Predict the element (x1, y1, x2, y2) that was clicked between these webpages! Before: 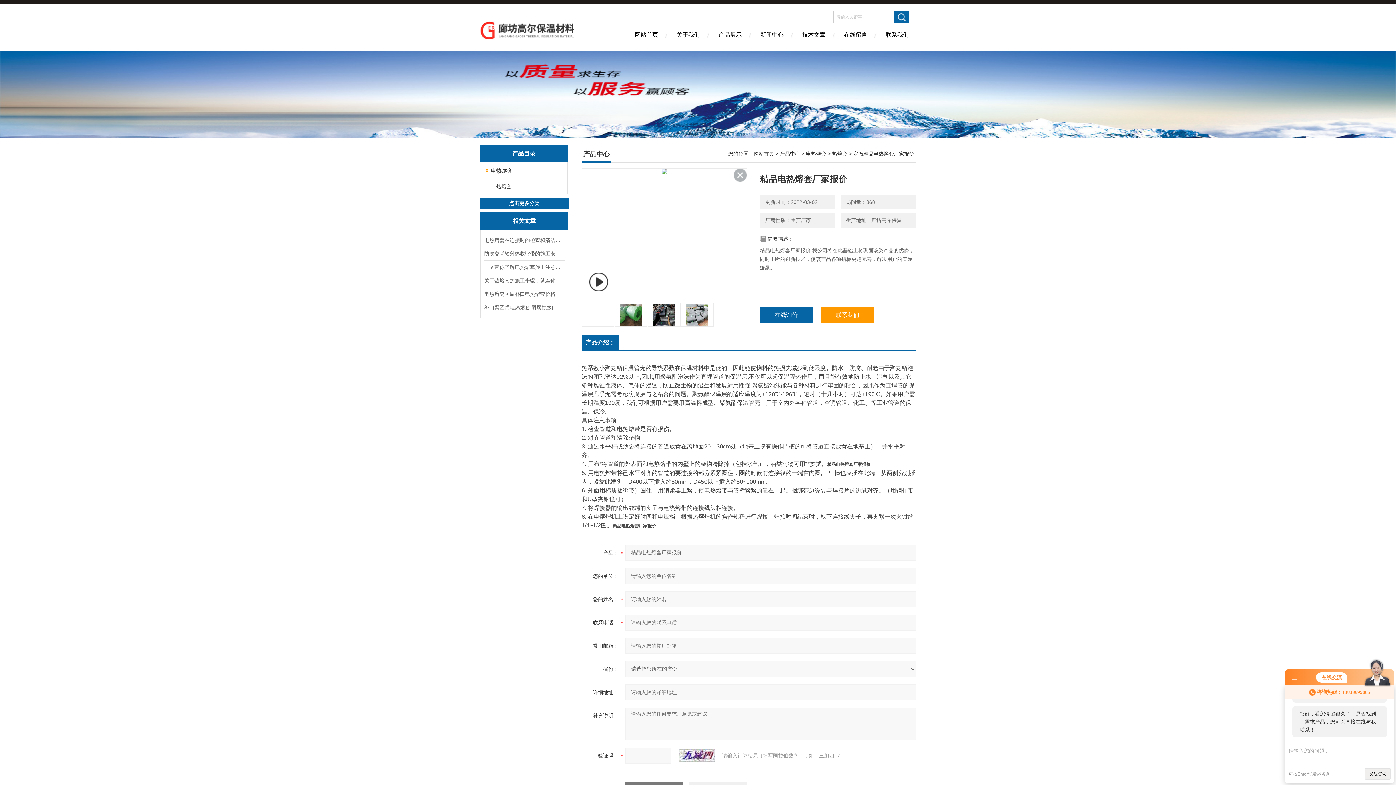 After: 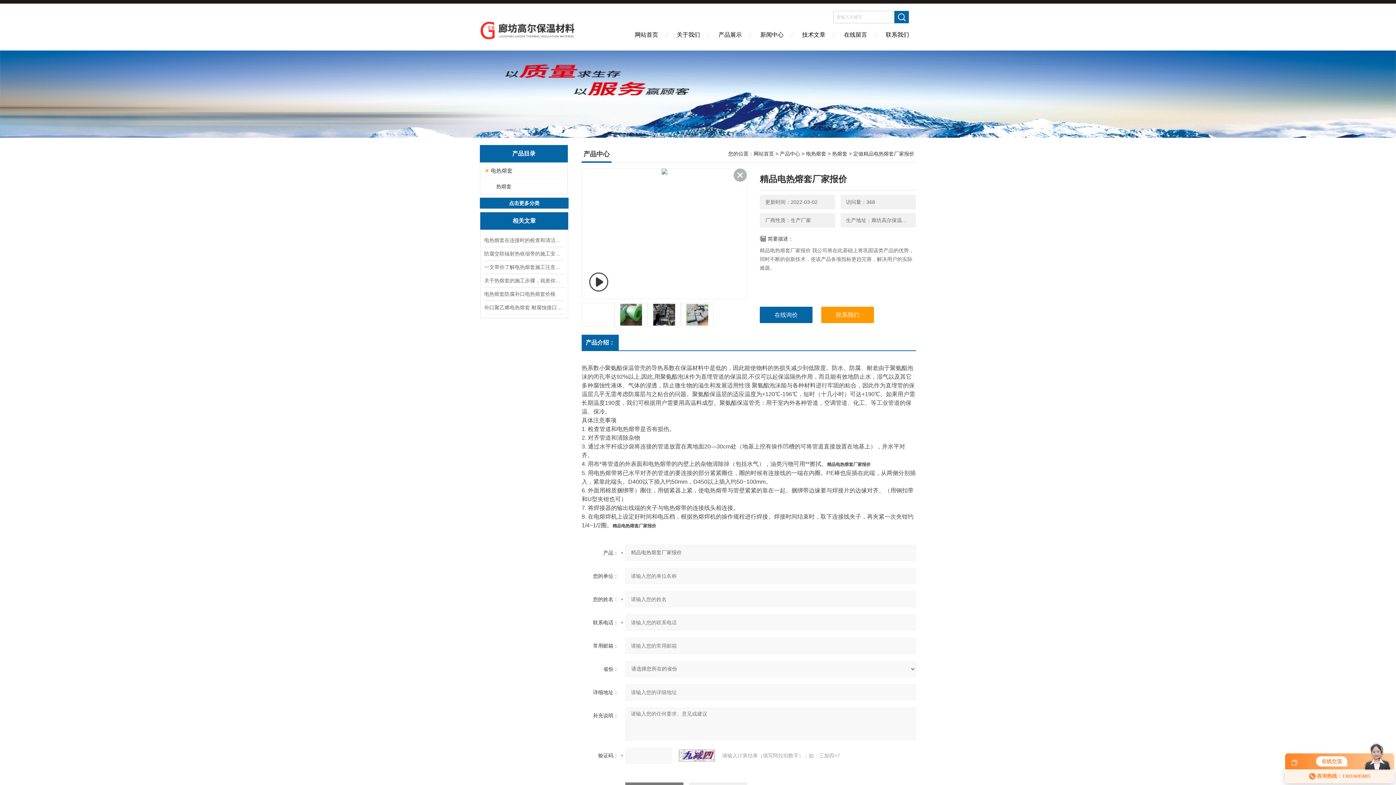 Action: bbox: (1292, 676, 1297, 681)